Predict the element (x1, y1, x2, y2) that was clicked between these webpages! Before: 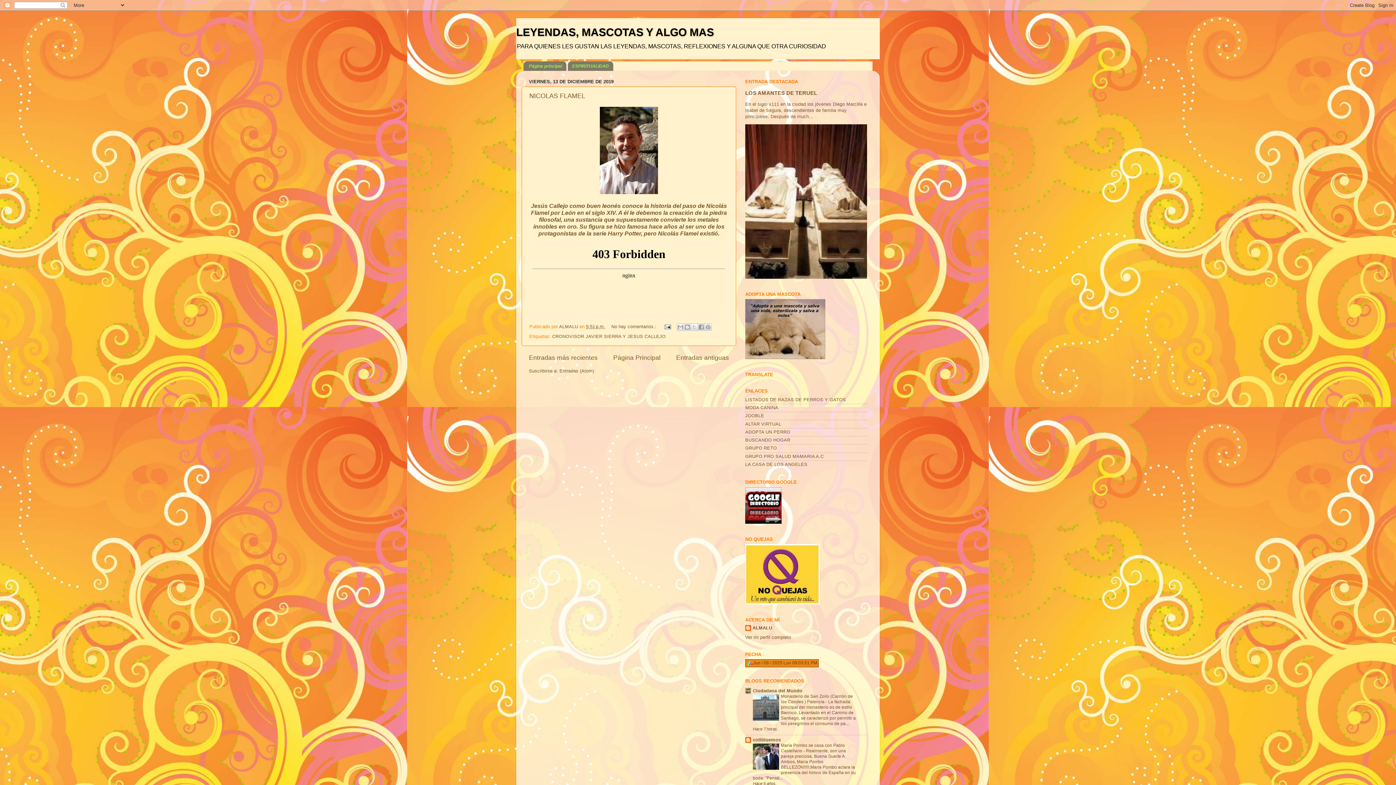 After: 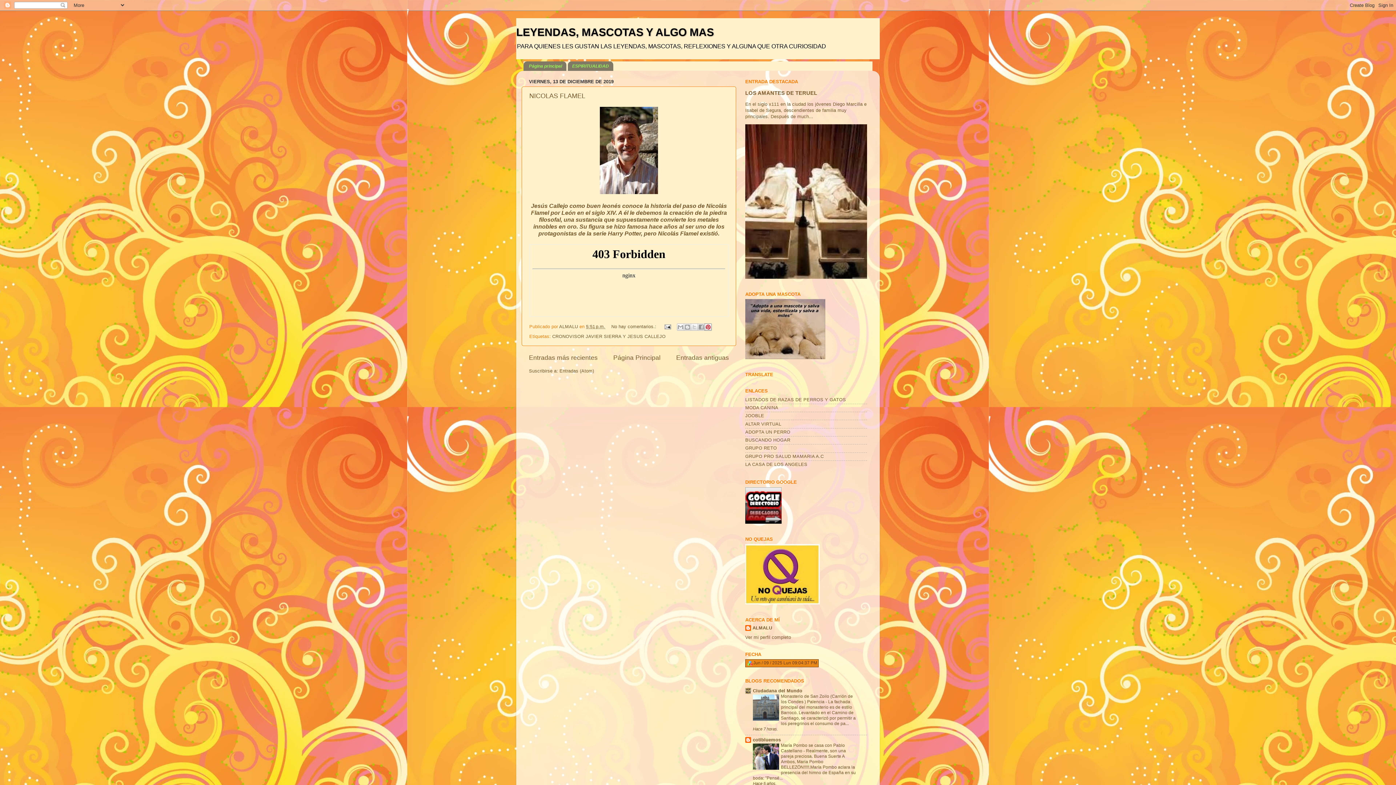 Action: label: Compartir en Pinterest bbox: (704, 323, 712, 330)